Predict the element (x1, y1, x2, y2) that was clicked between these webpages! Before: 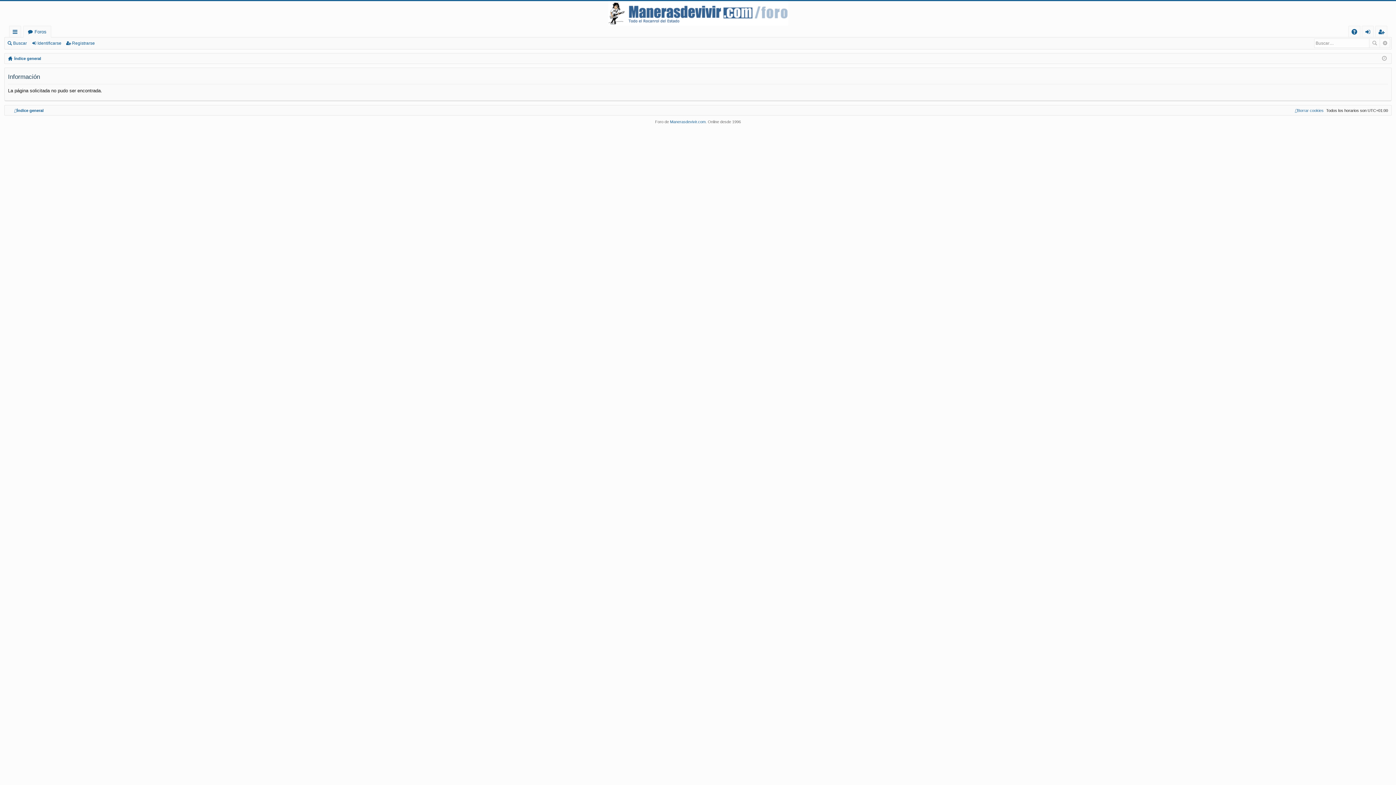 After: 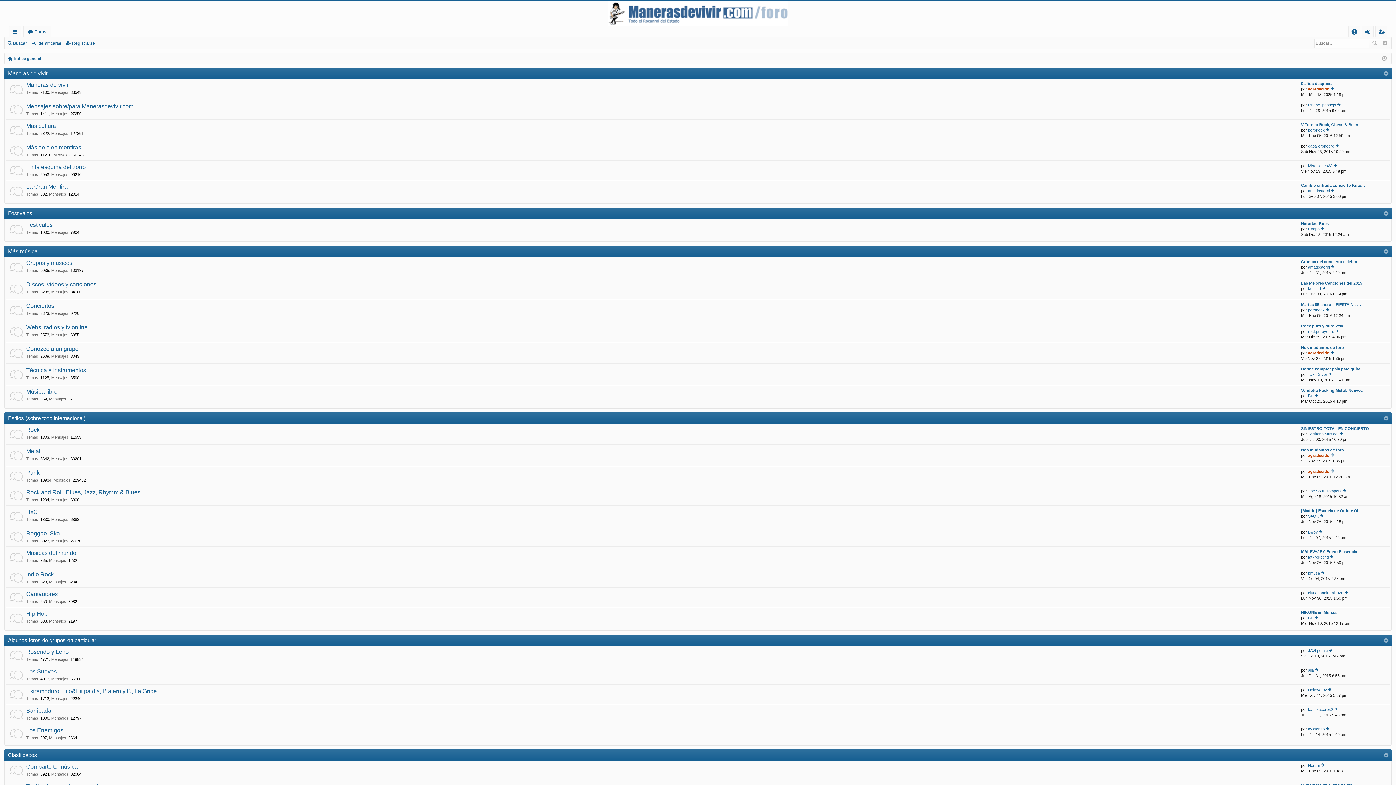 Action: label: Índice general bbox: (8, 106, 43, 114)